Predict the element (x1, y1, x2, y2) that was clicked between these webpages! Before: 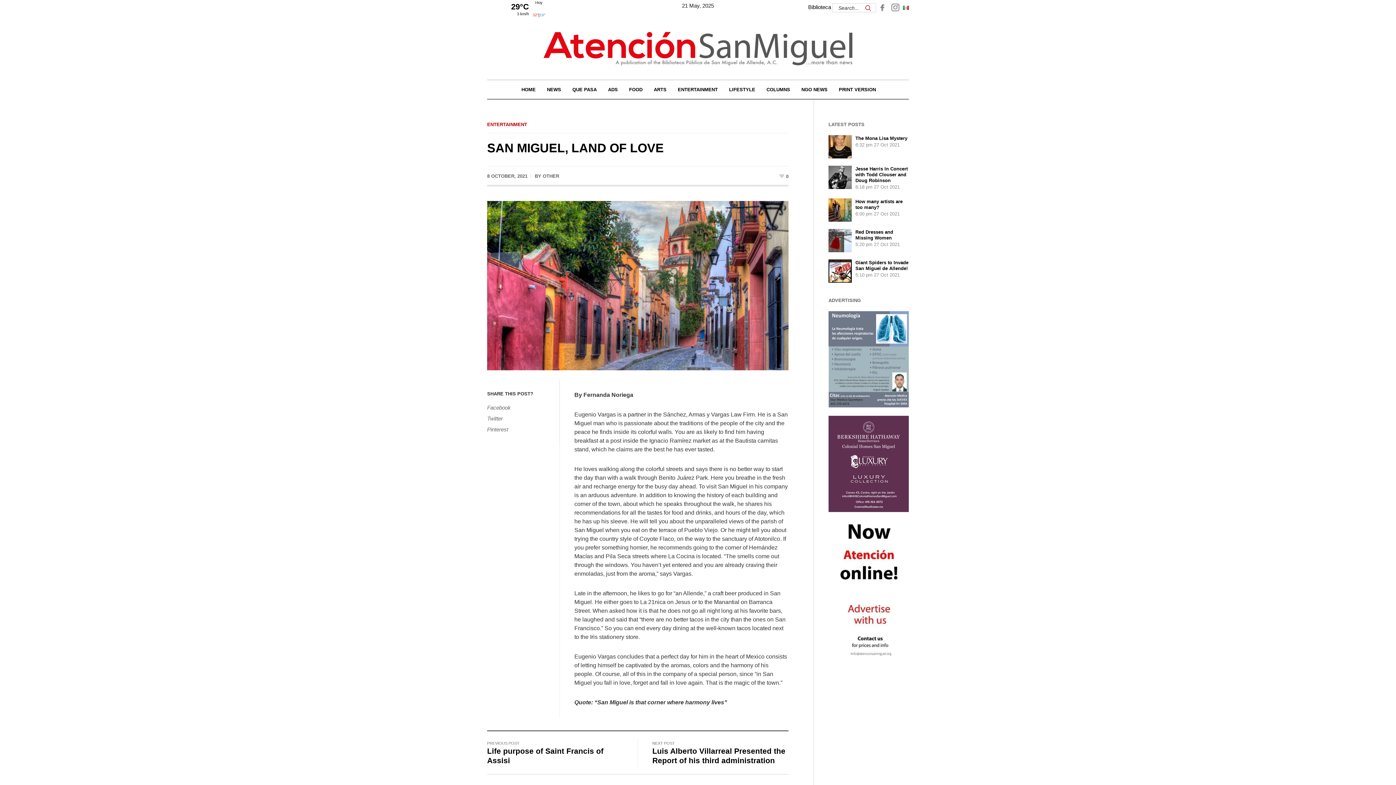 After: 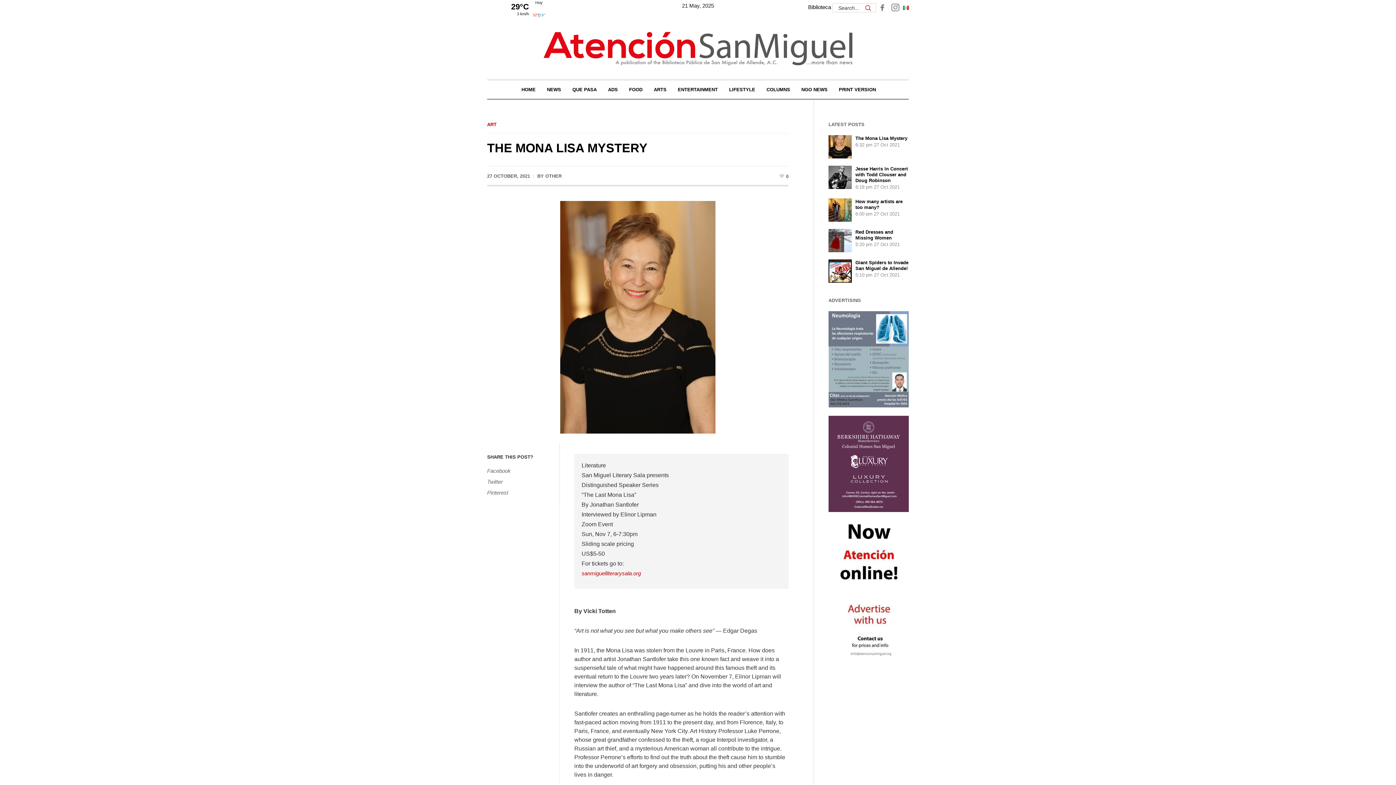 Action: bbox: (828, 143, 852, 149)